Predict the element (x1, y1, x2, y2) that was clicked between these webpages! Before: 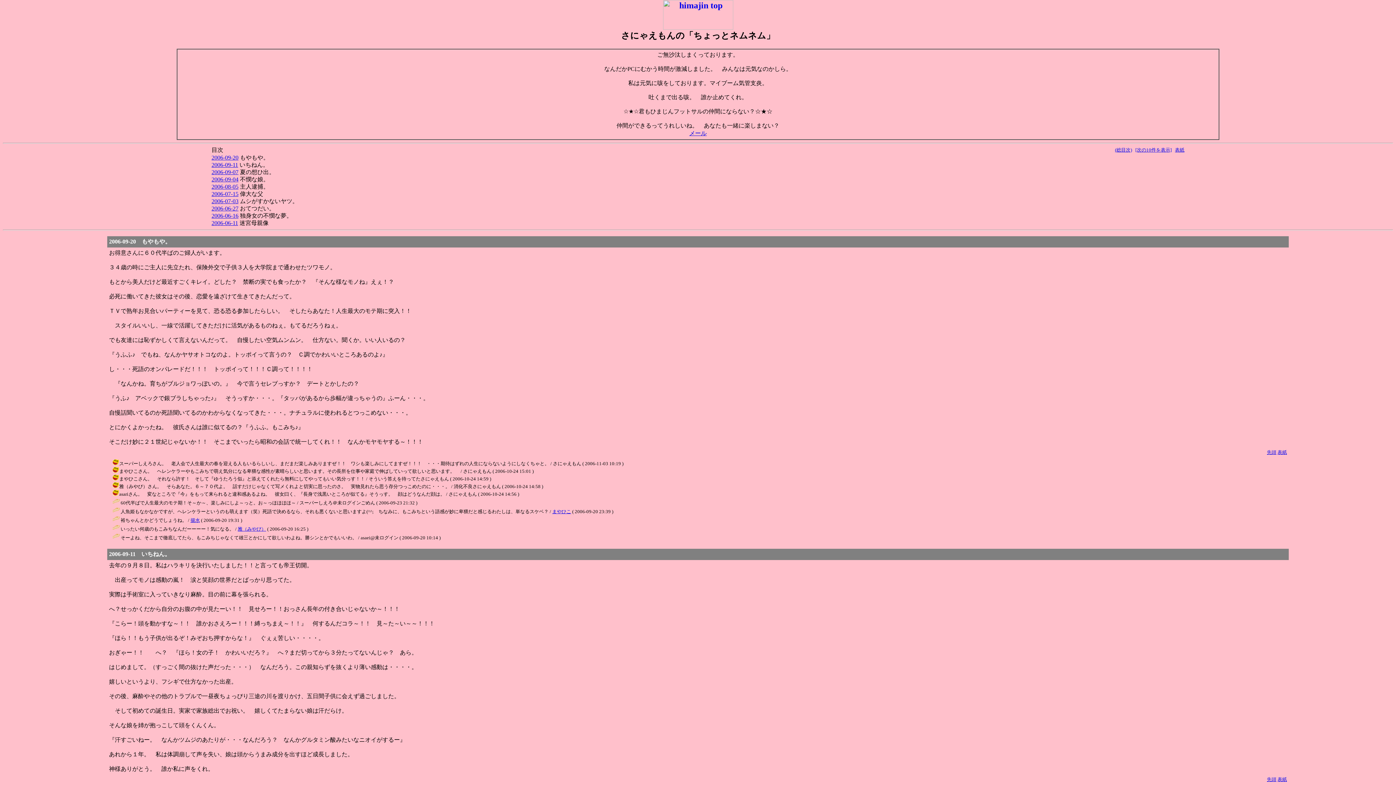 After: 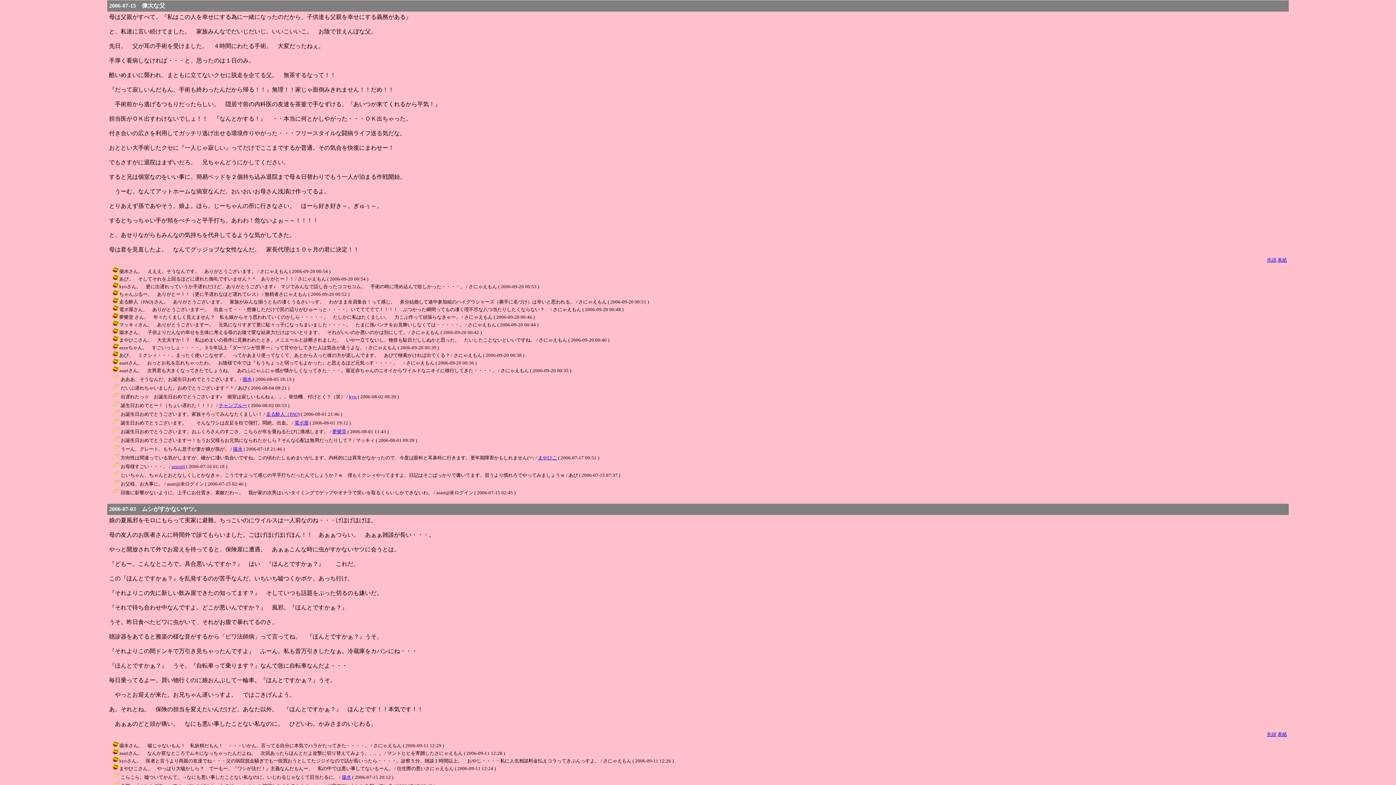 Action: bbox: (211, 190, 238, 197) label: 2006-07-15